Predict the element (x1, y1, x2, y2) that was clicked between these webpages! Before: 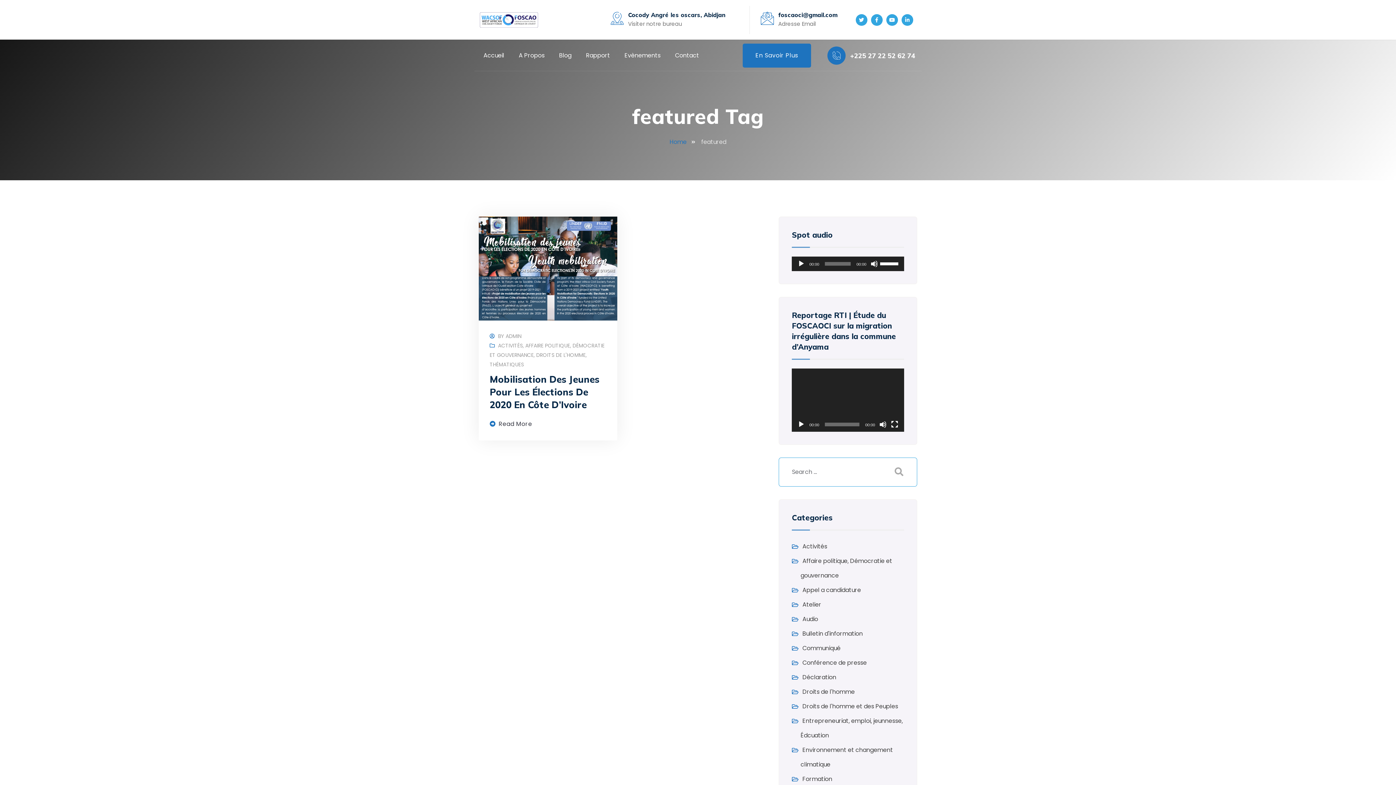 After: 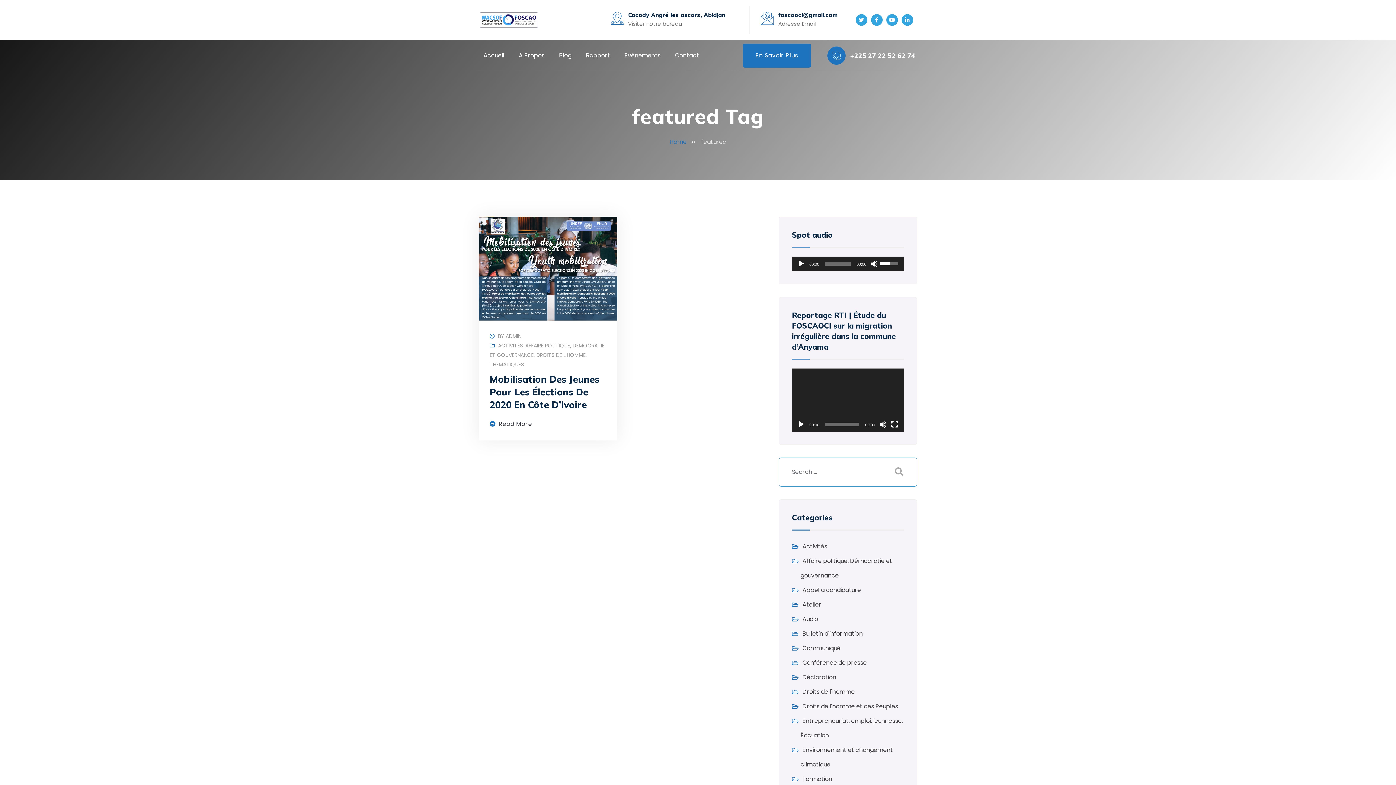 Action: bbox: (880, 256, 900, 269) label: Curseur de volume